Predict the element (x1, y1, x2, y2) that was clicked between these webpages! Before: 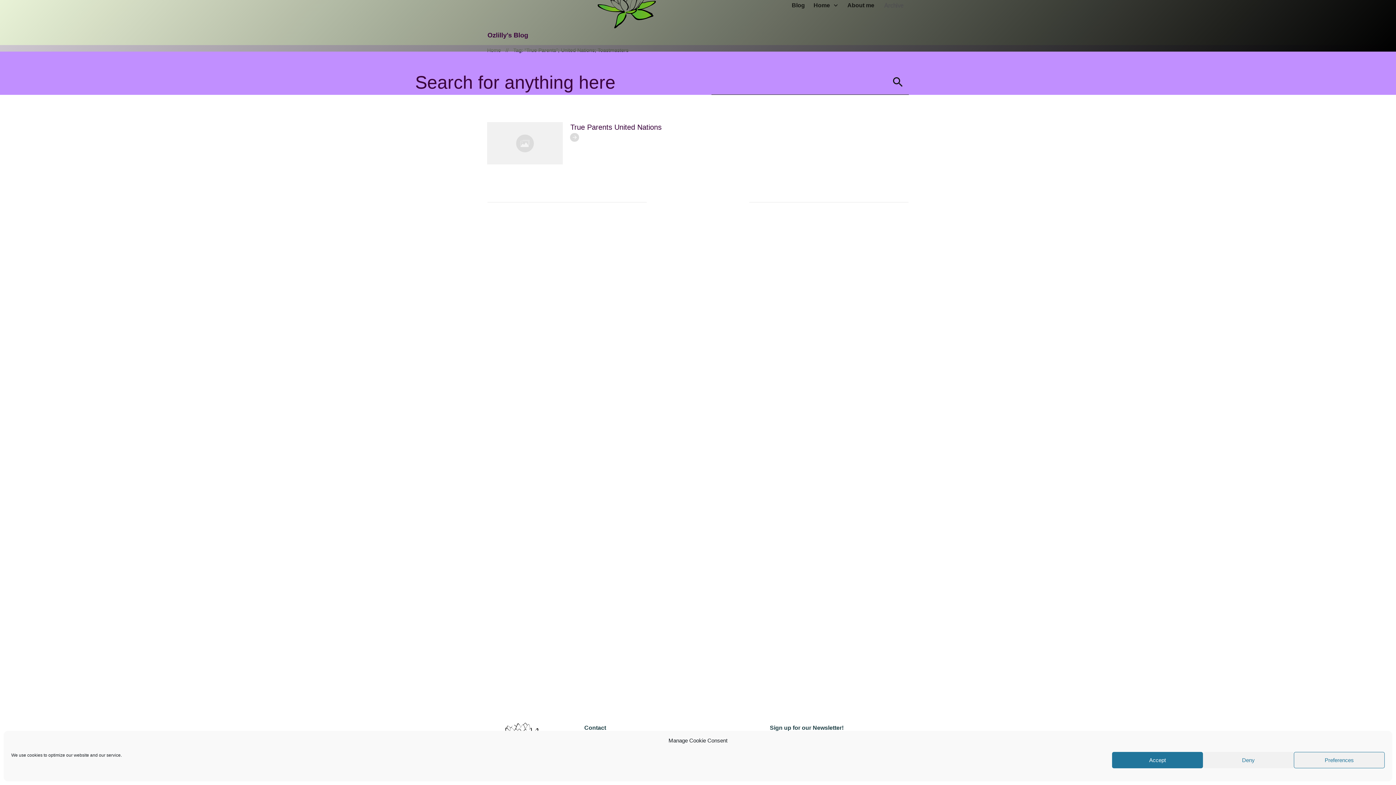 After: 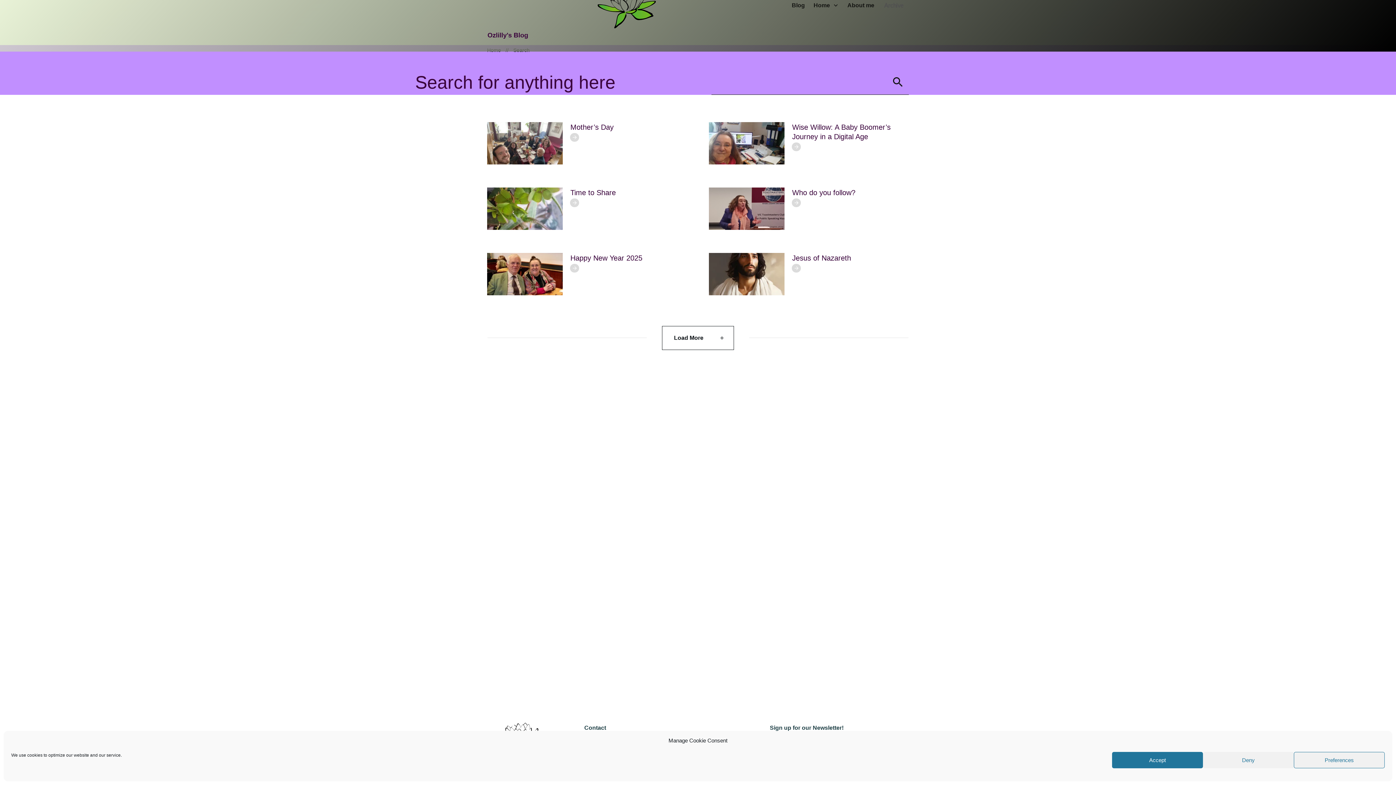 Action: bbox: (887, 73, 909, 90)